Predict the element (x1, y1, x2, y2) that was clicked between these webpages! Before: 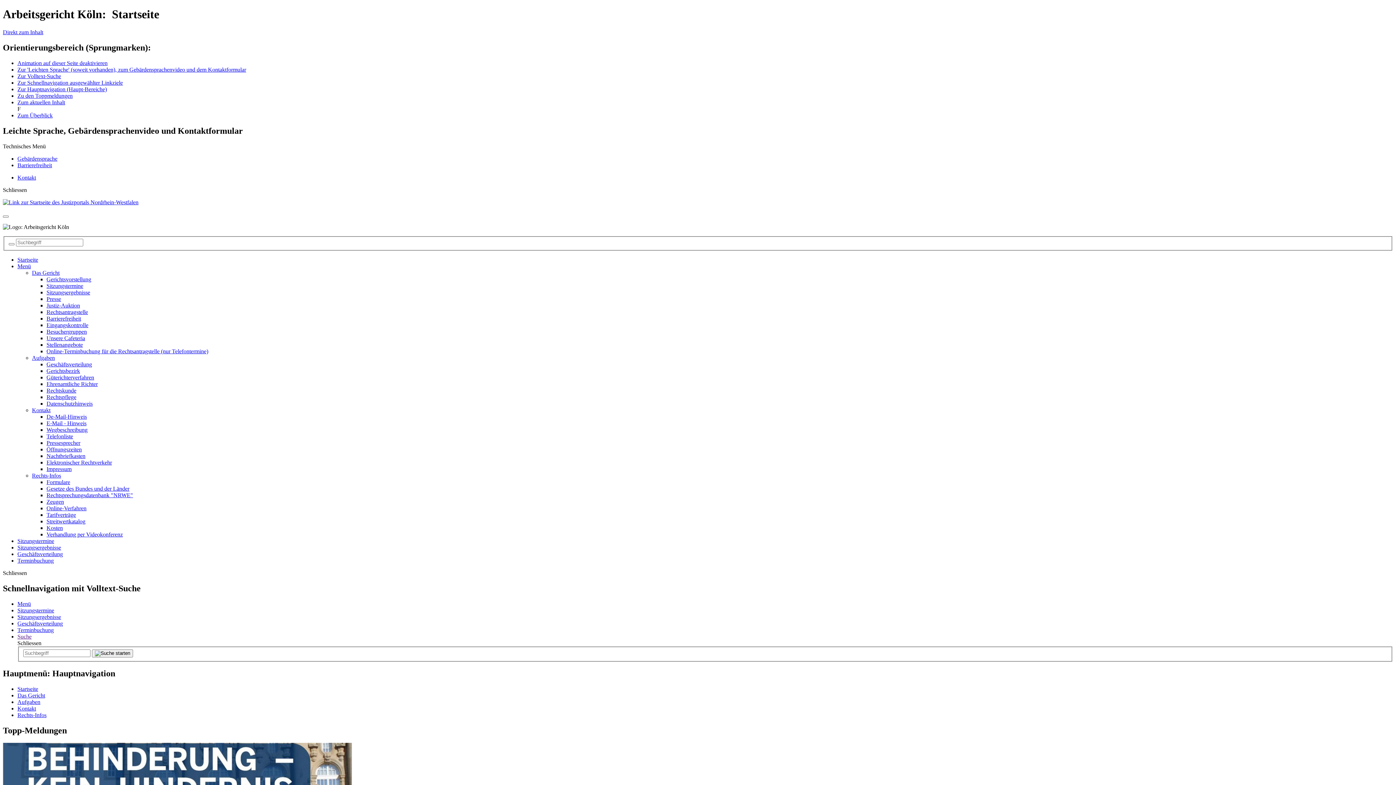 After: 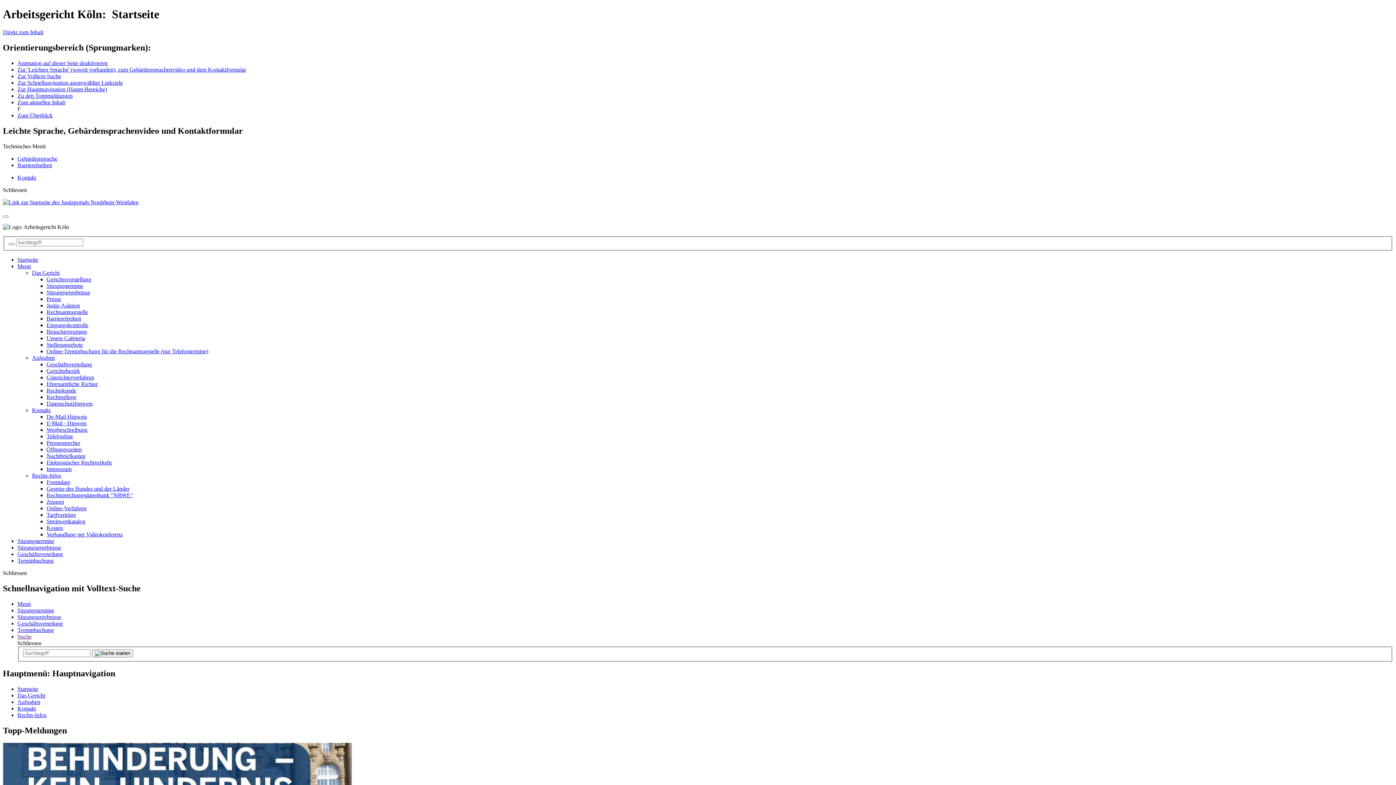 Action: bbox: (17, 59, 107, 66) label: Animation auf dieser Seite deaktivieren